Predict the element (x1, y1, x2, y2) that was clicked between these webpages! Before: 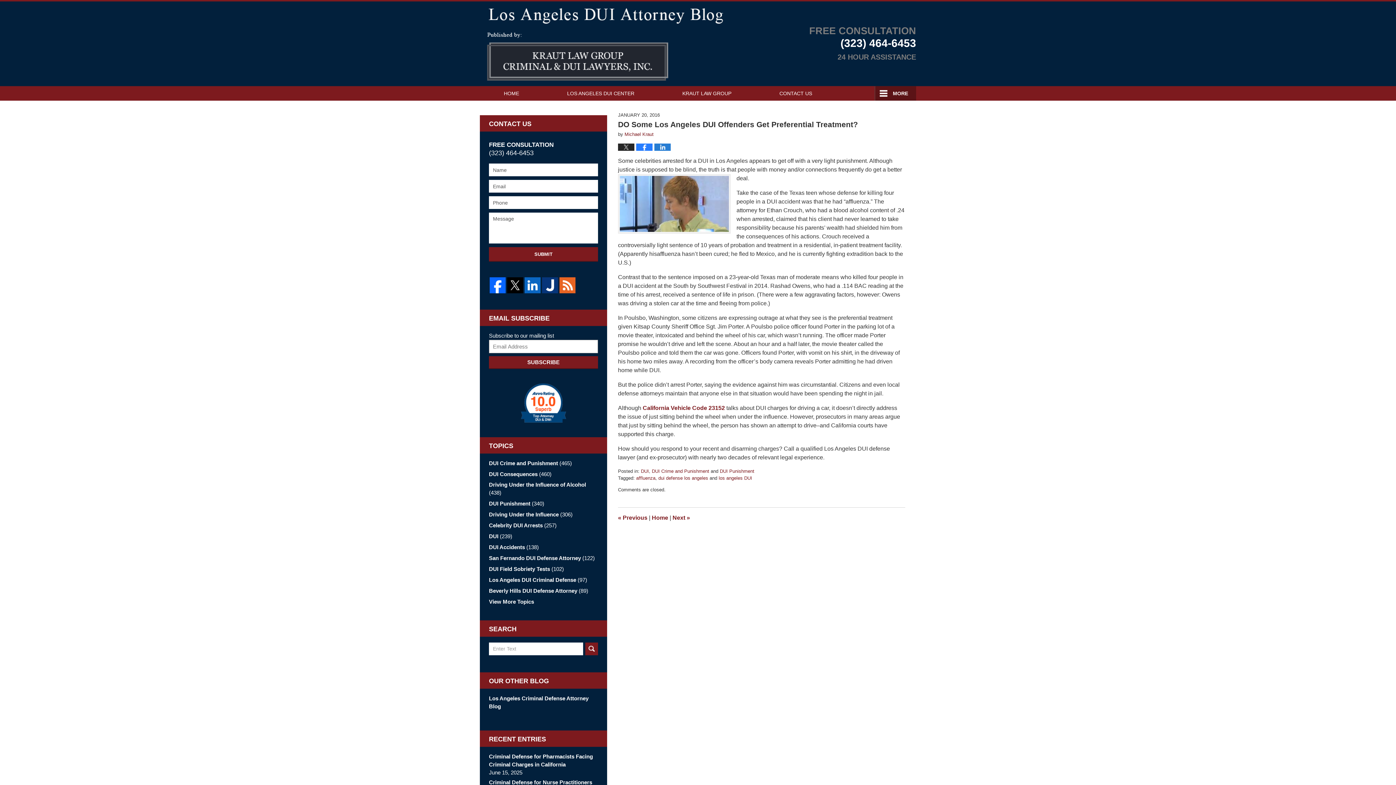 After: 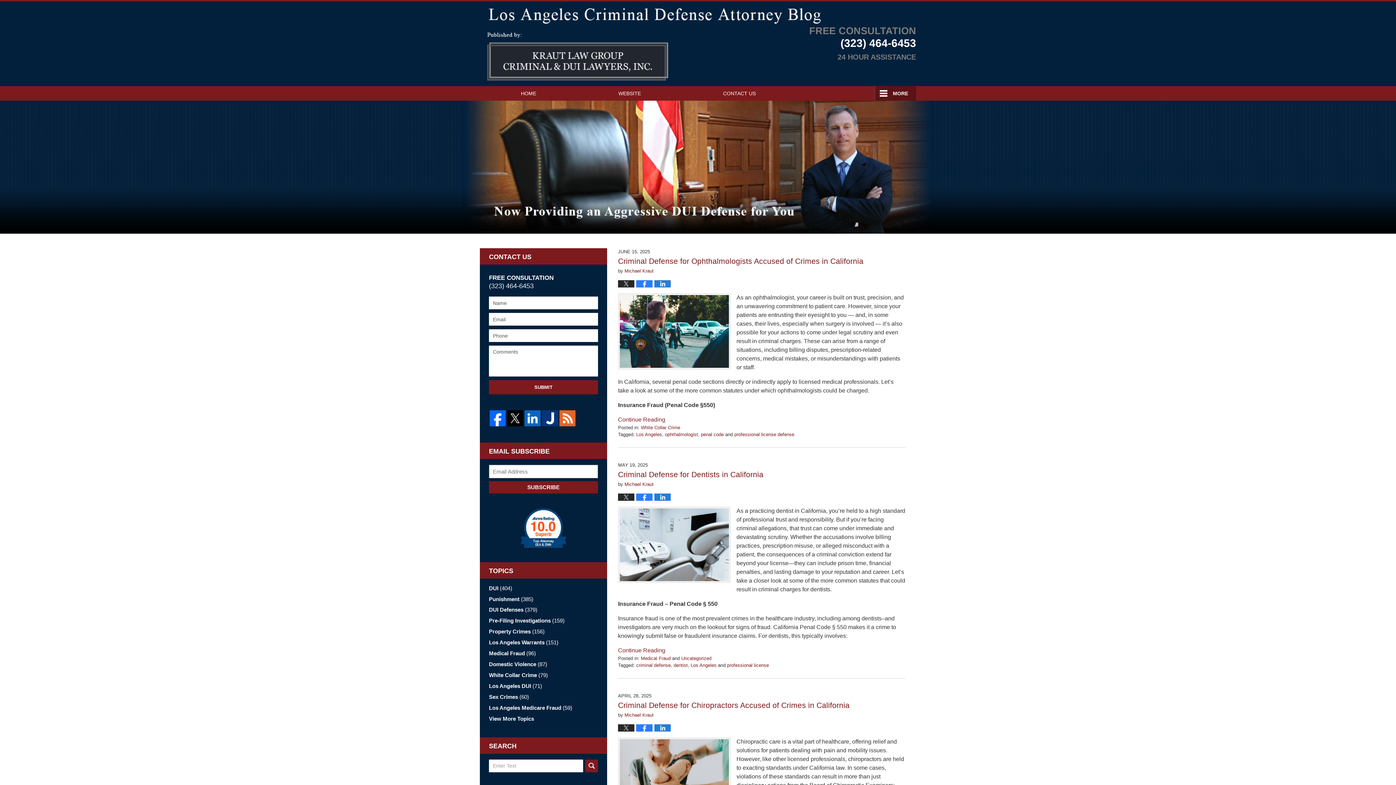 Action: bbox: (489, 695, 598, 711) label: Los Angeles Criminal Defense Attorney Blog